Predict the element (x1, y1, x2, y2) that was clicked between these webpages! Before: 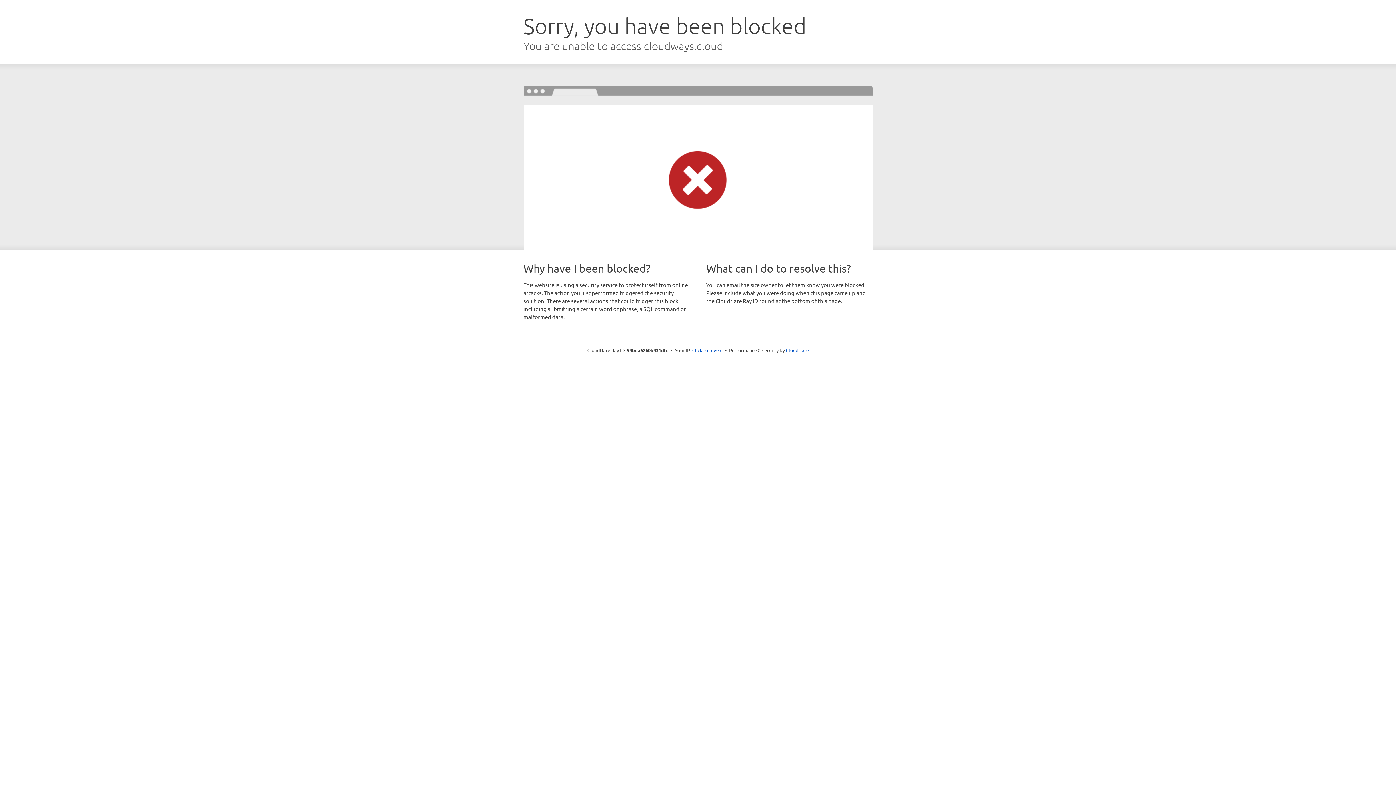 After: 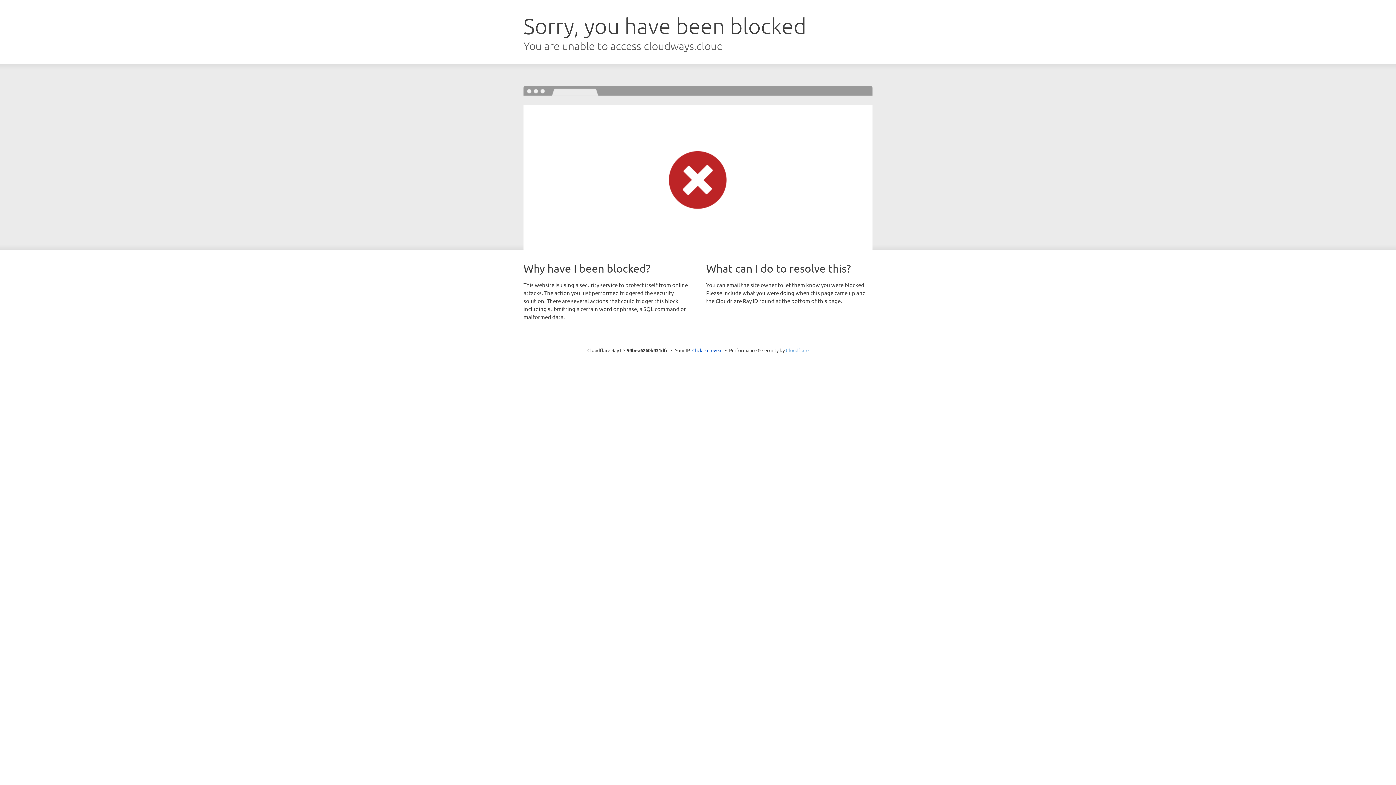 Action: bbox: (786, 347, 808, 353) label: Cloudflare